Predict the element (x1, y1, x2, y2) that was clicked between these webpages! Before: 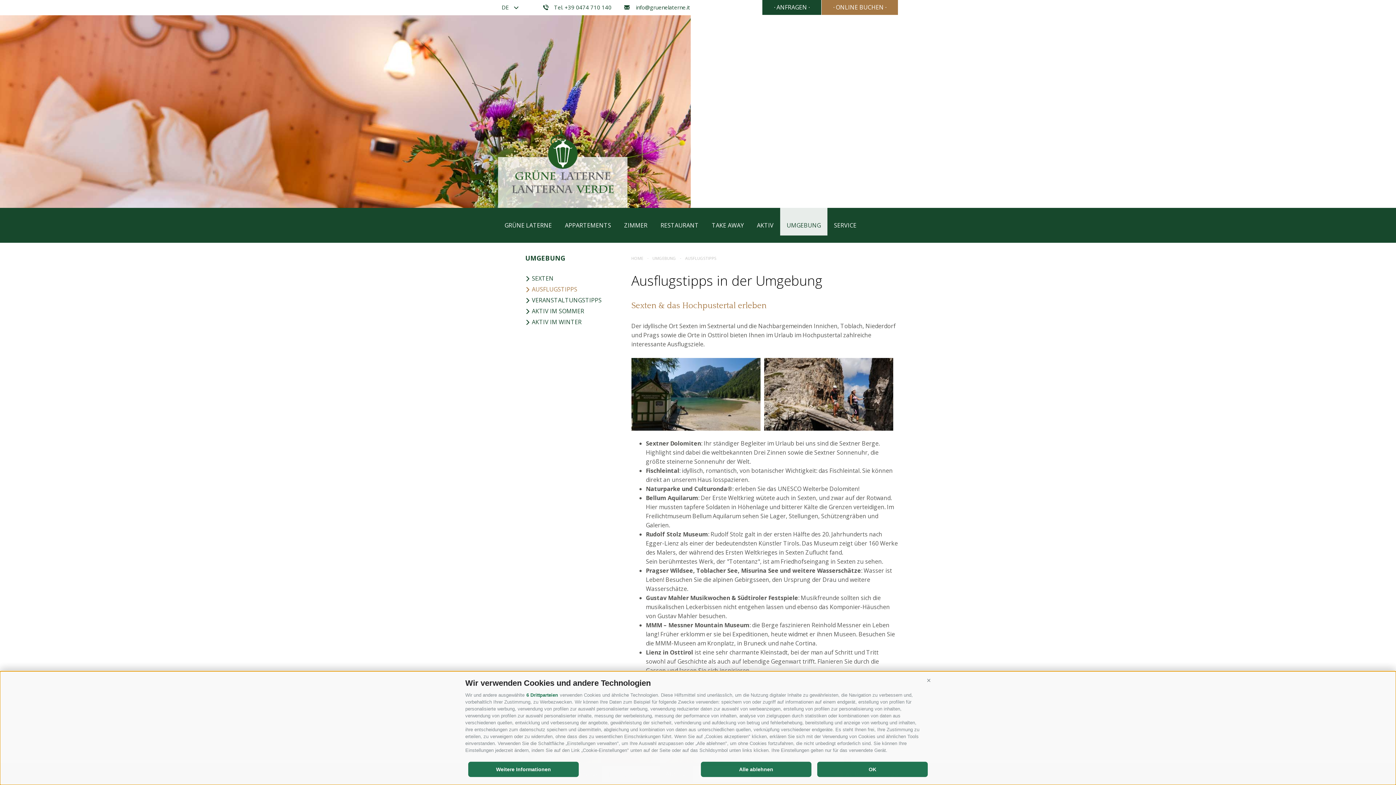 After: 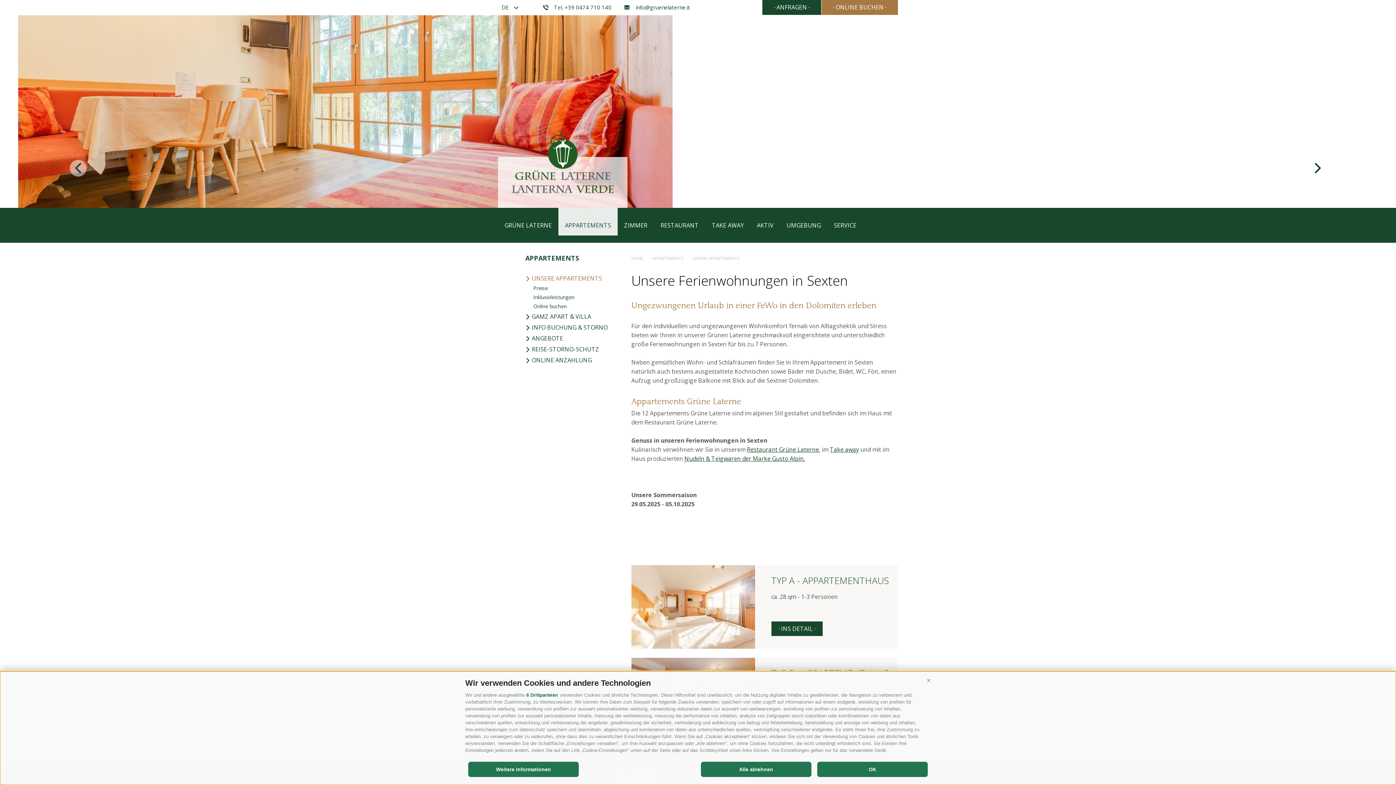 Action: label: APPARTEMENTS bbox: (558, 208, 617, 235)